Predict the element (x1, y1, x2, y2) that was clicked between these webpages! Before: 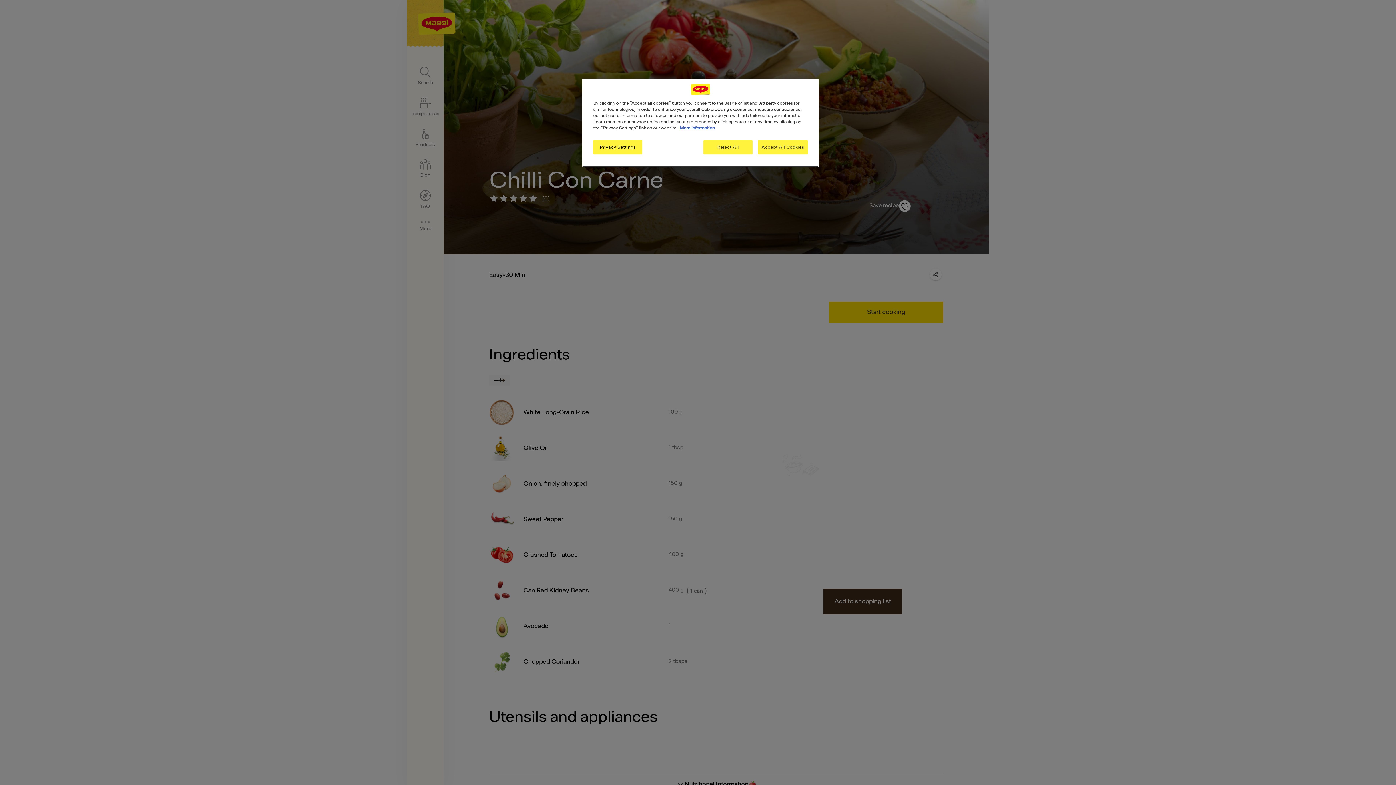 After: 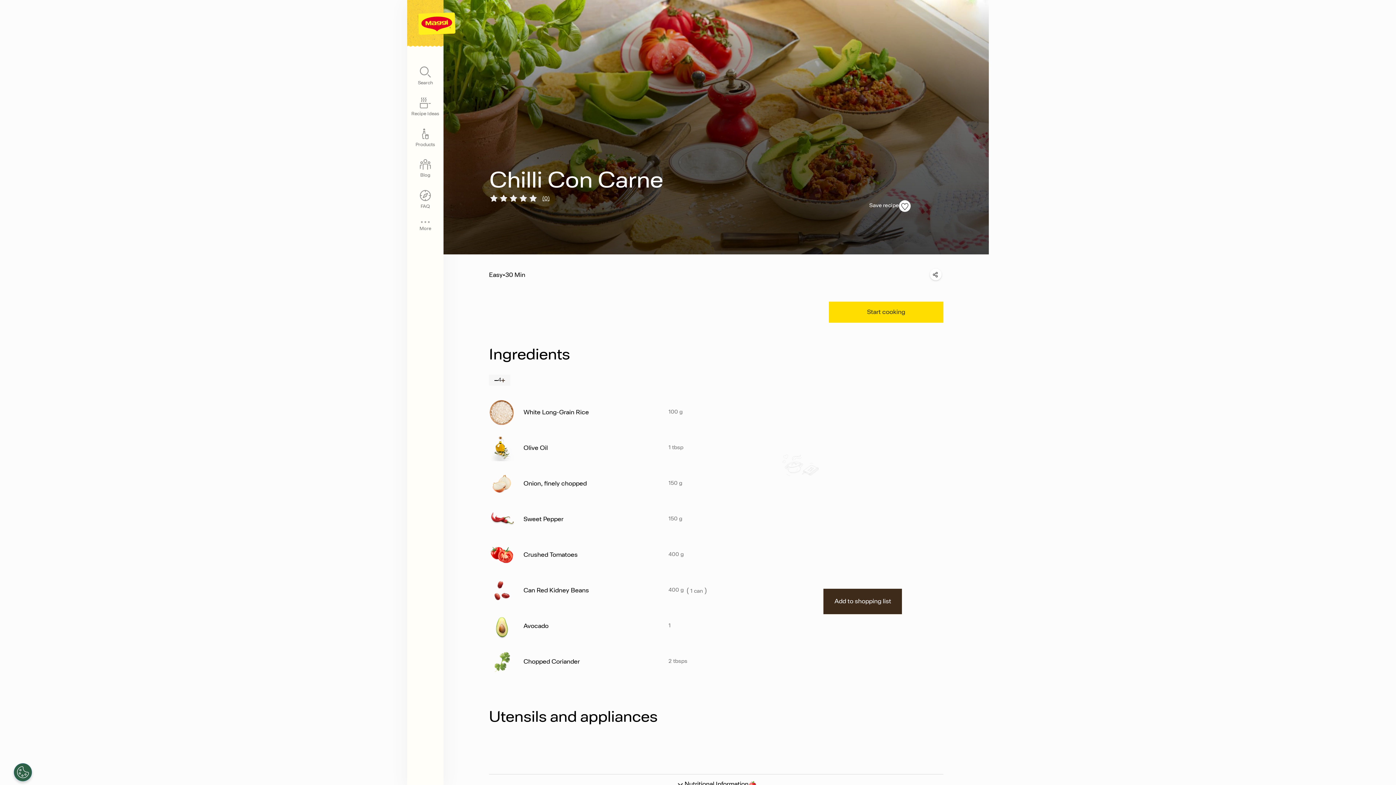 Action: bbox: (703, 140, 752, 154) label: Reject All